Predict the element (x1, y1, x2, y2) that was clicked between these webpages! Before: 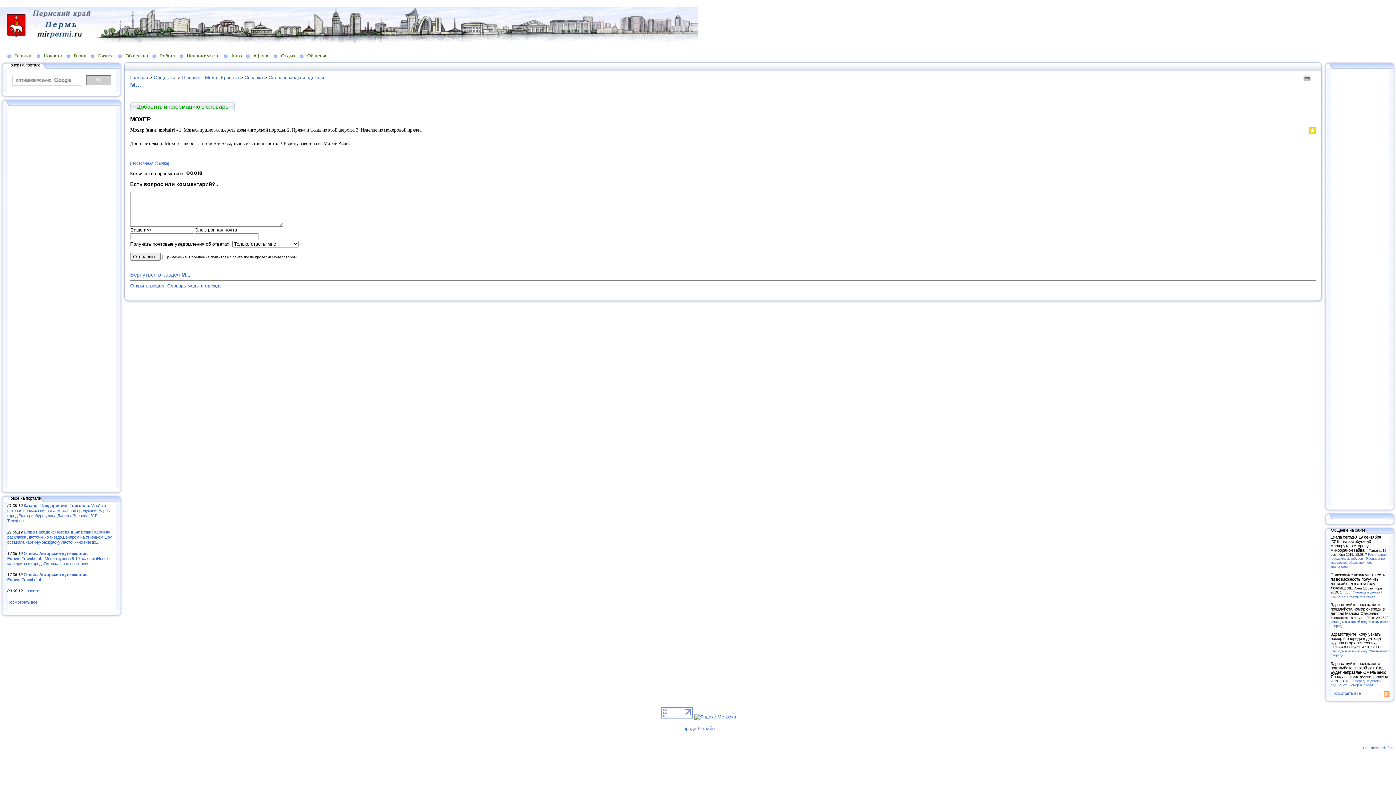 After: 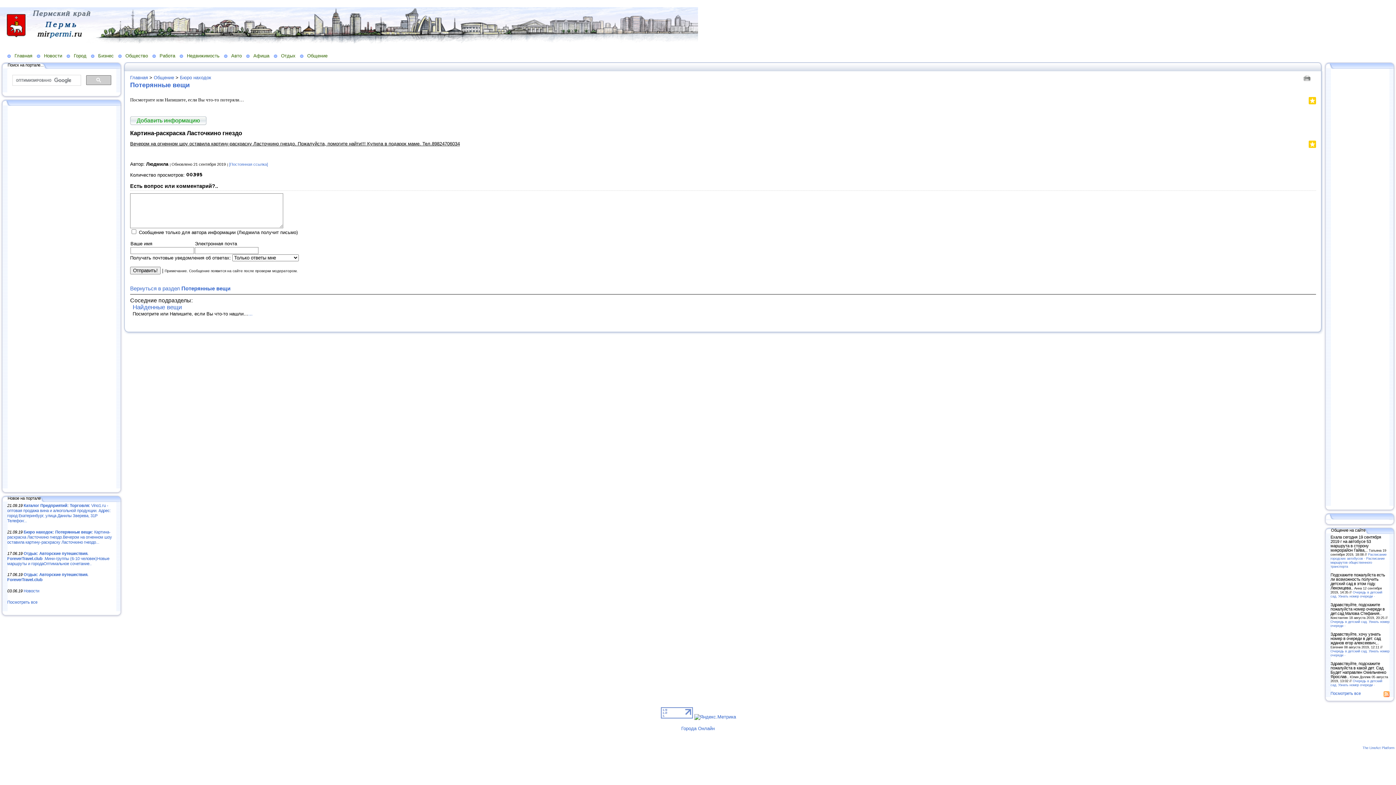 Action: bbox: (7, 530, 112, 544) label: Бюро находок: Потерянные вещи: Картина-раскраска Ласточкино гнездо.Вечером на огненном шоу оставила картину-раскраску Ласточкино гнездо...